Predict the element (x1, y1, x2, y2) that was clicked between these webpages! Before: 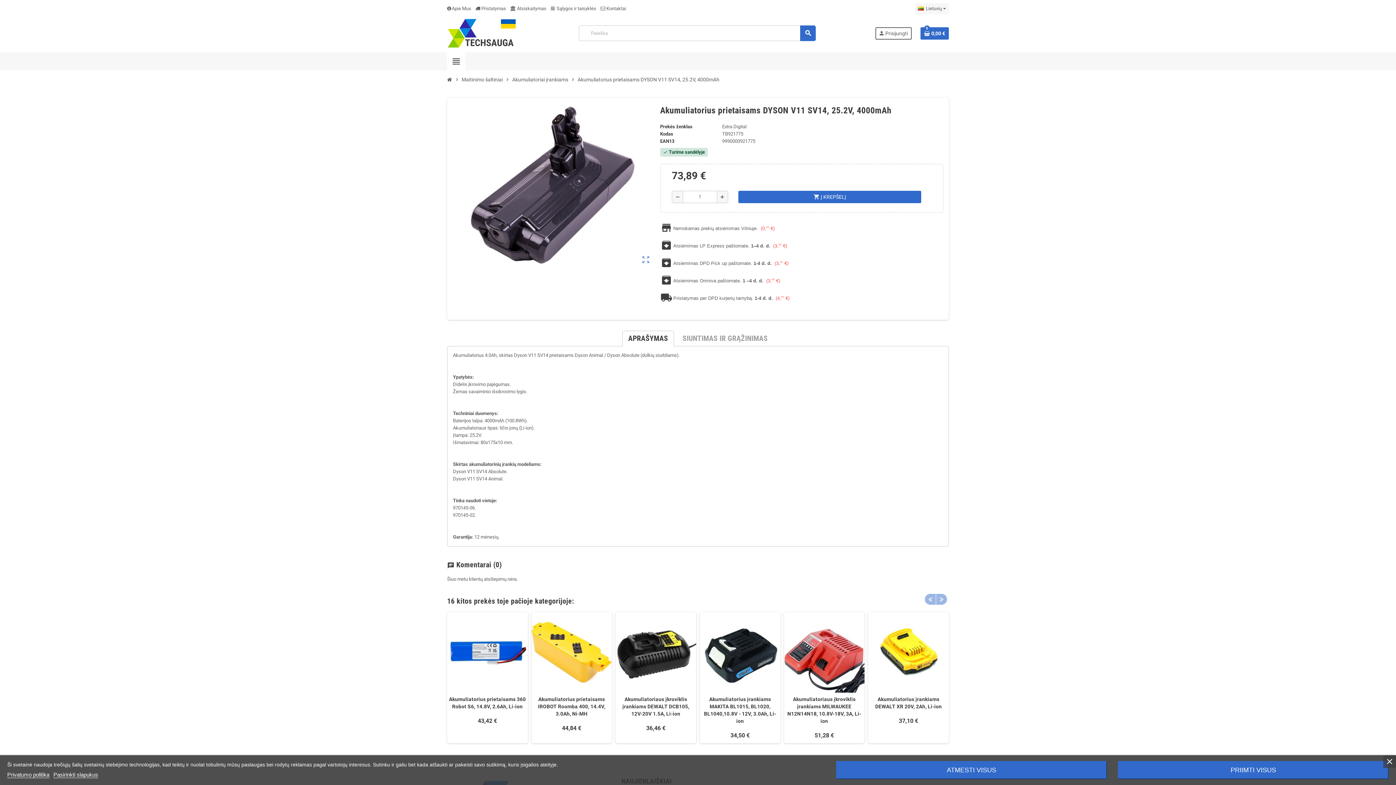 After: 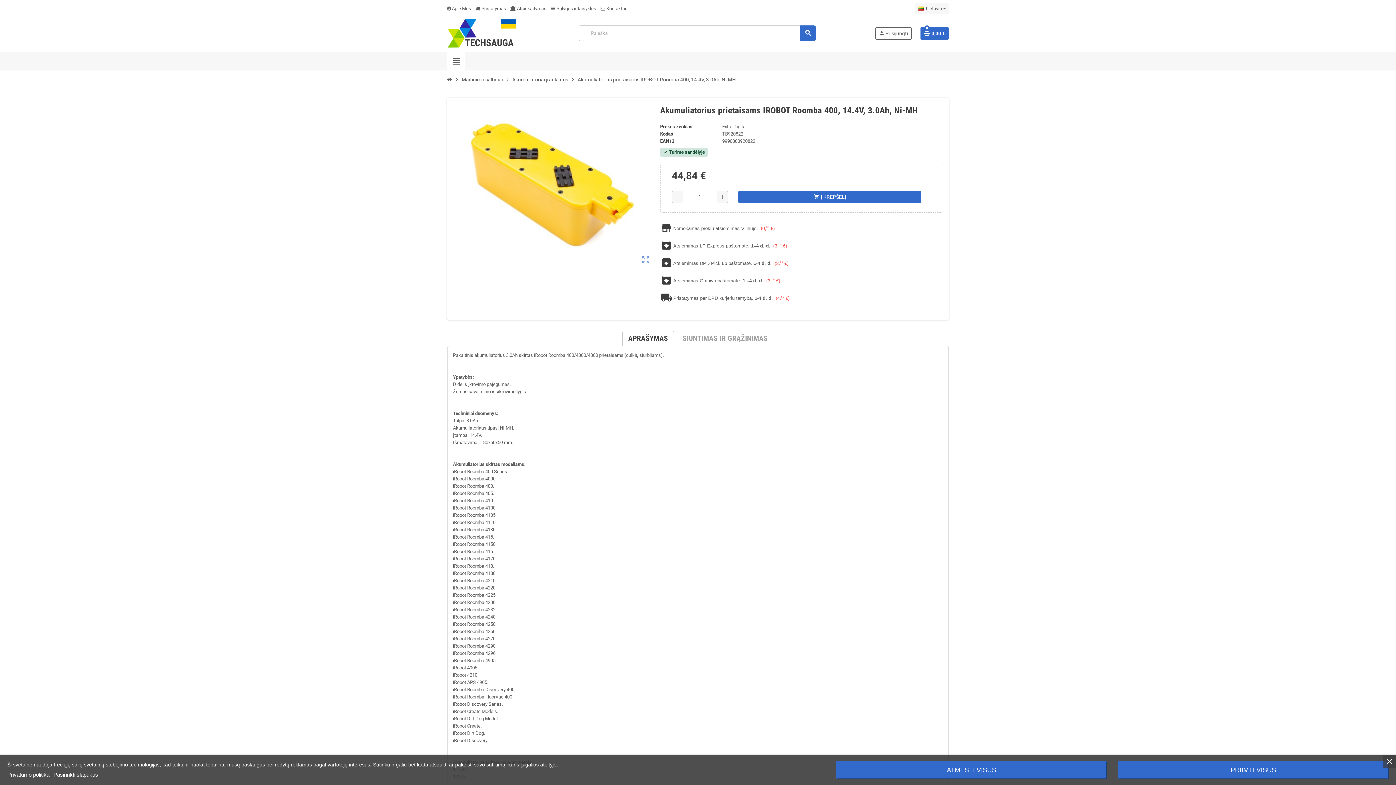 Action: label: Akumuliatorius prietaisams IROBOT Roomba 400, 14.4V, 3.0Ah, Ni-MH bbox: (533, 695, 610, 717)